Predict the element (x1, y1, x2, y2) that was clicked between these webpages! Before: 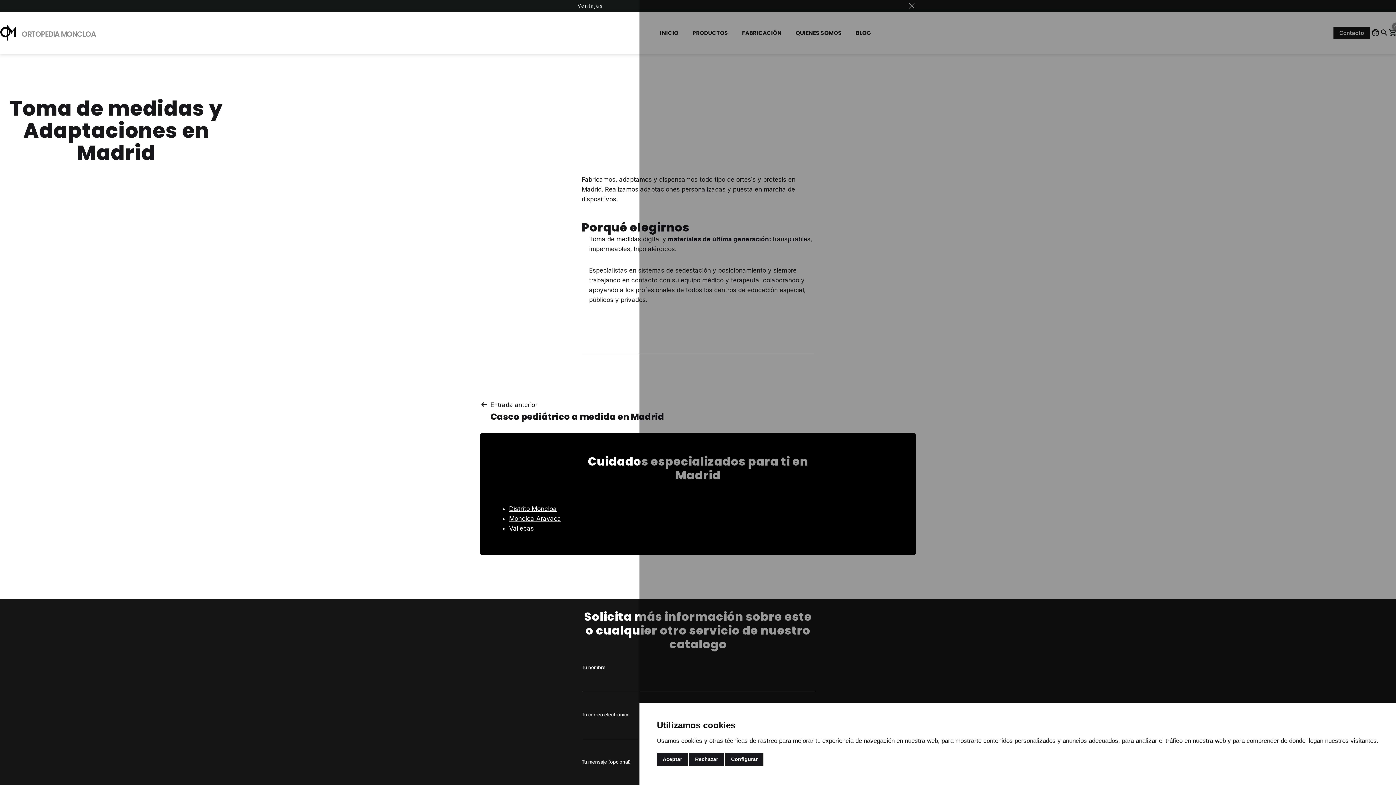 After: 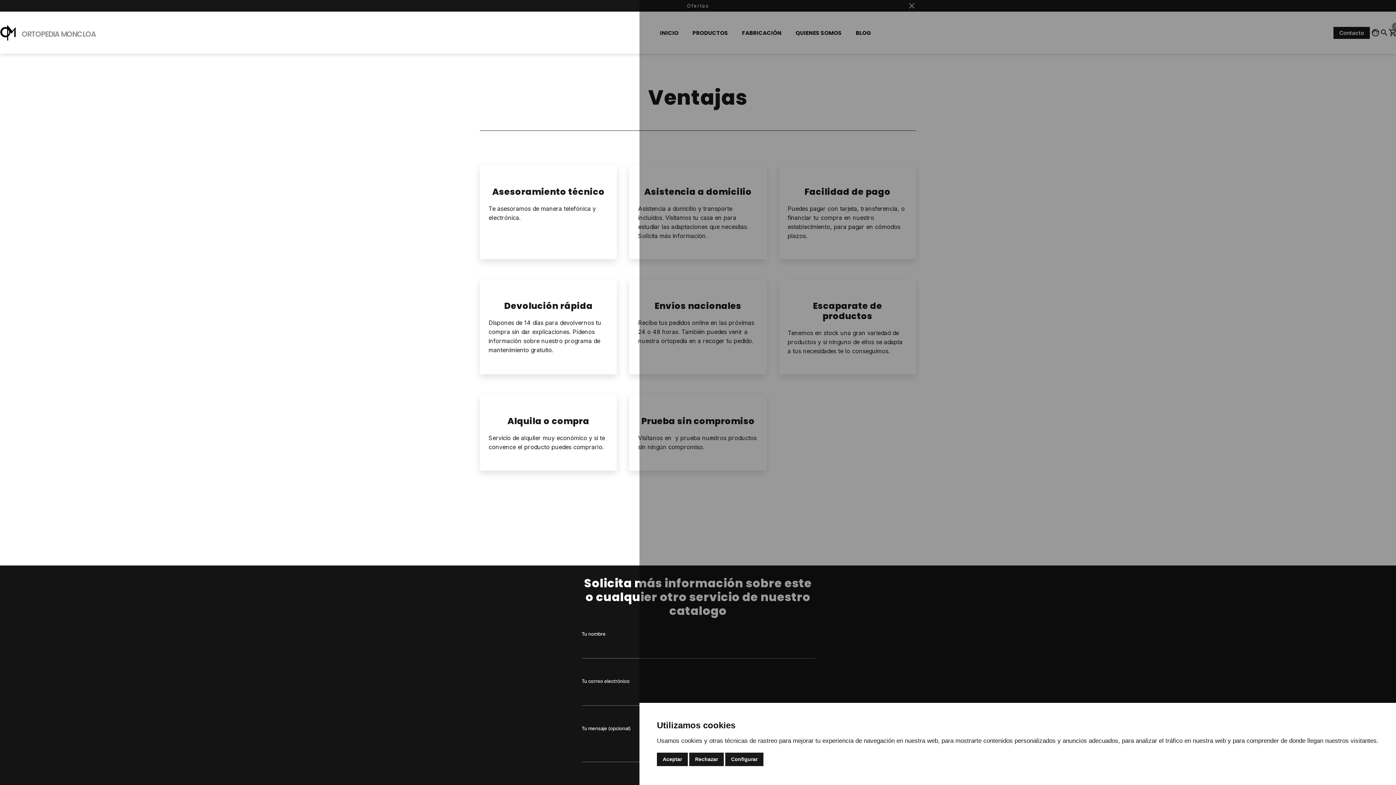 Action: bbox: (152, 2, 177, 8) label: Ventajas